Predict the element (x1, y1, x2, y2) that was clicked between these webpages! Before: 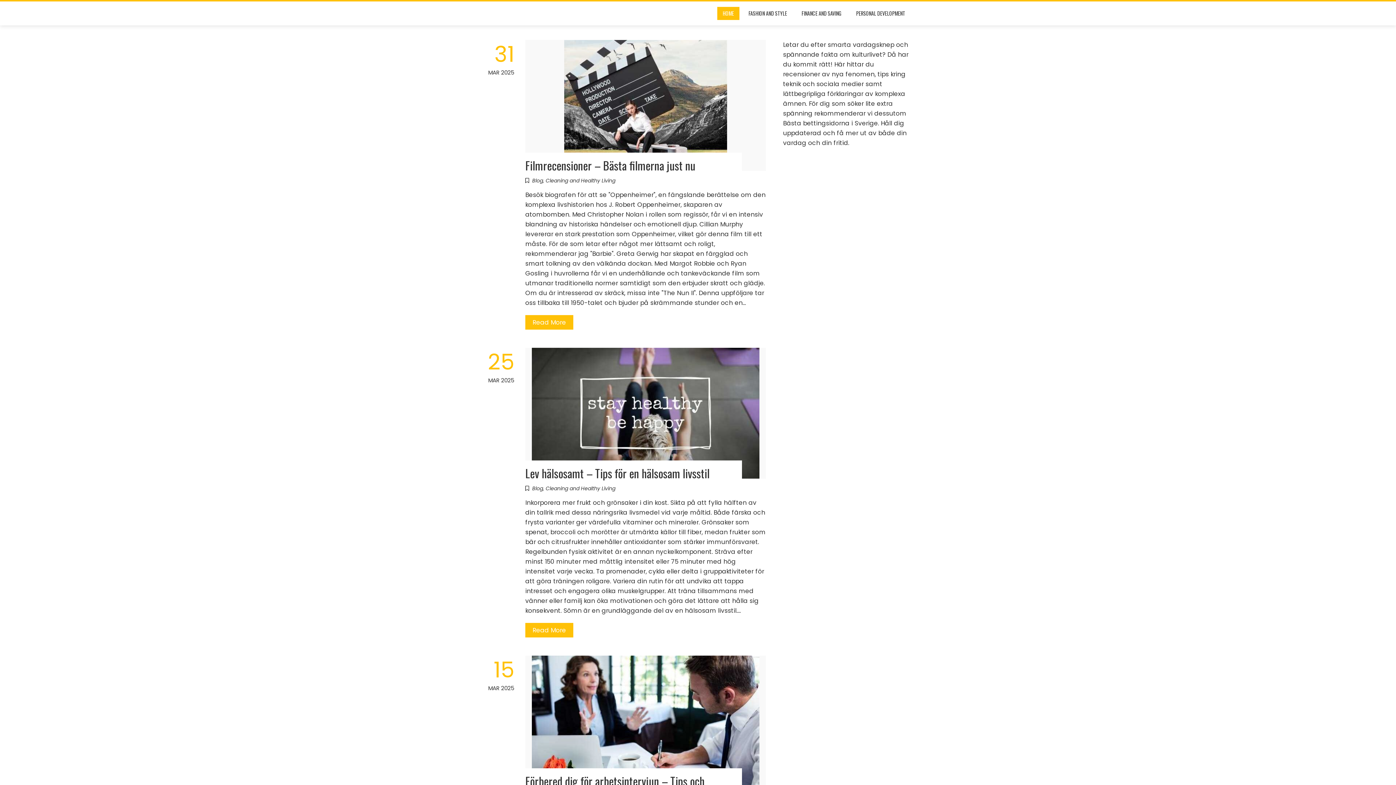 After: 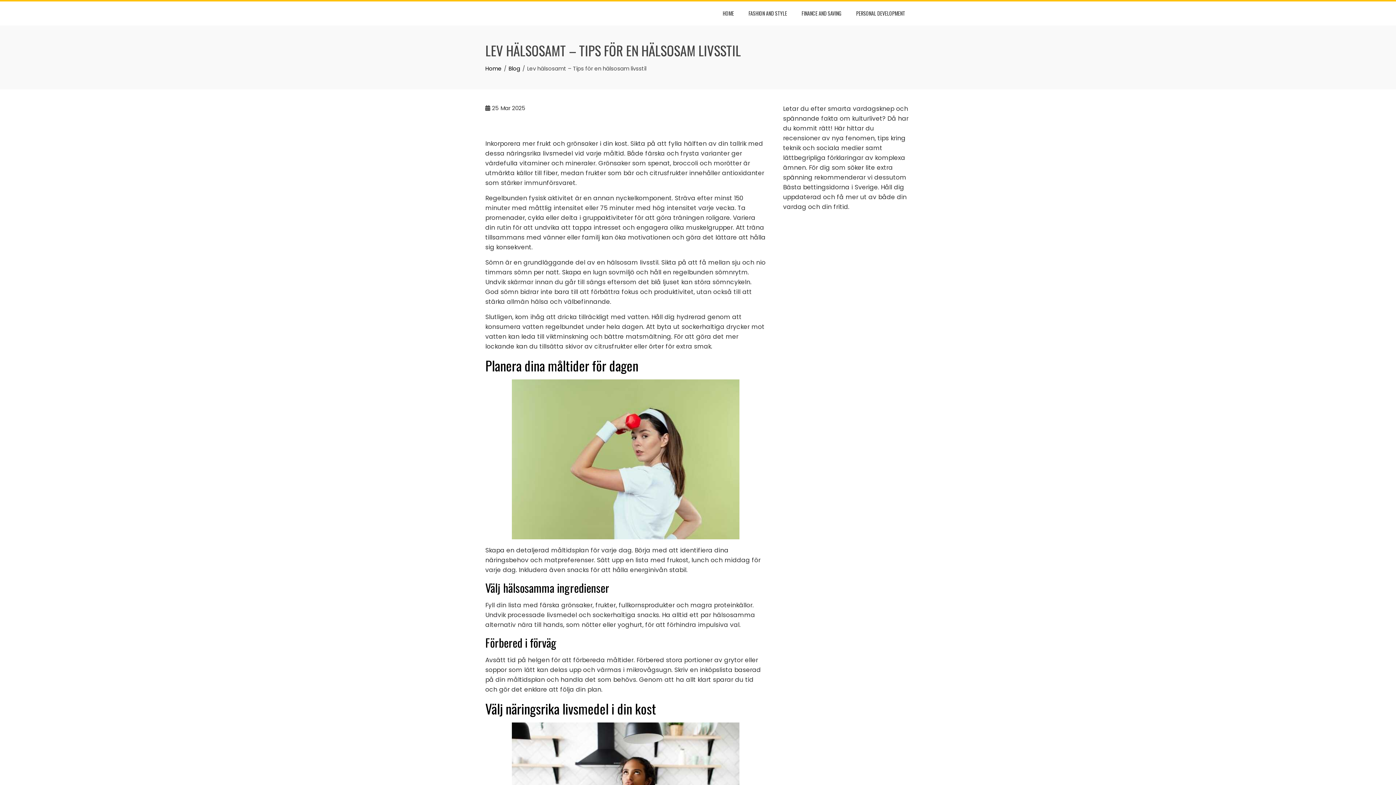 Action: bbox: (525, 623, 573, 637) label: Read More